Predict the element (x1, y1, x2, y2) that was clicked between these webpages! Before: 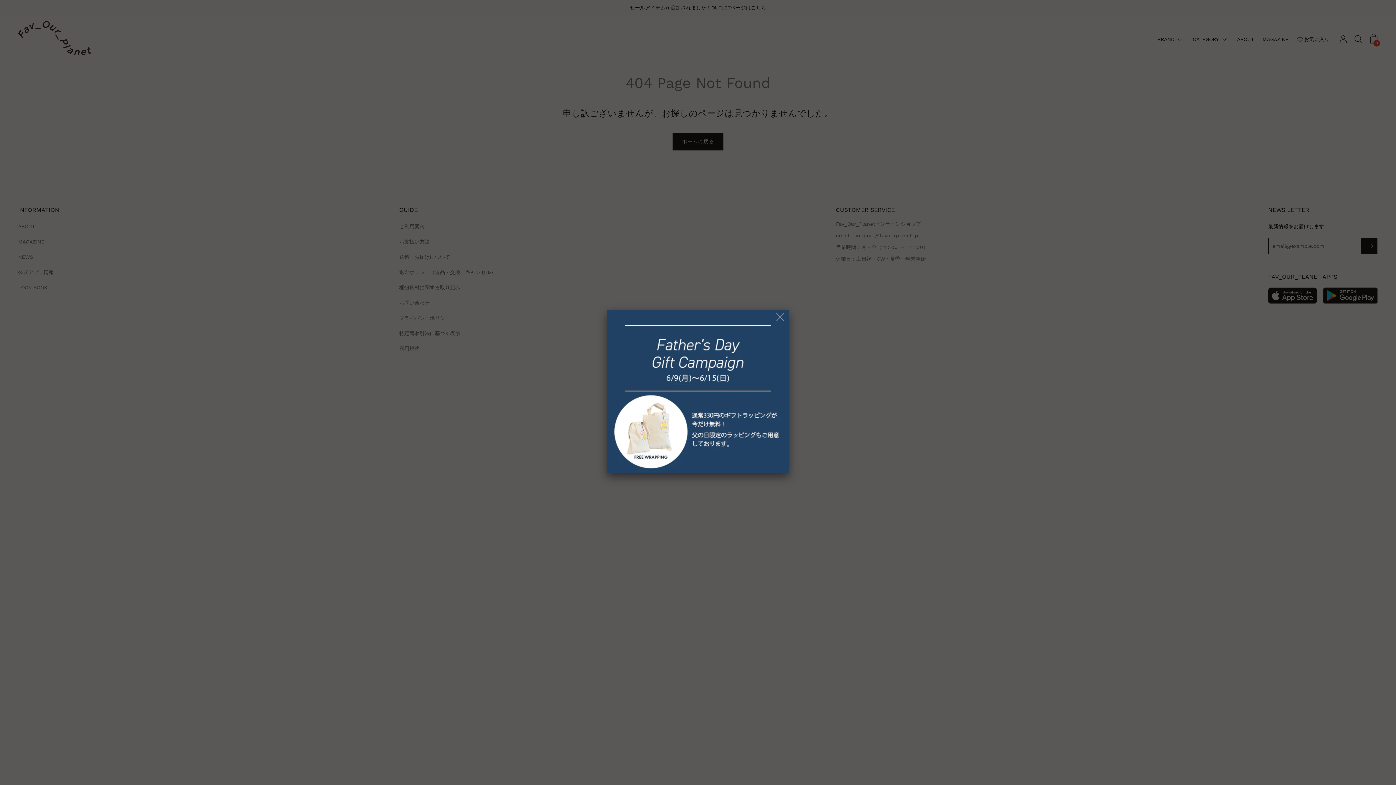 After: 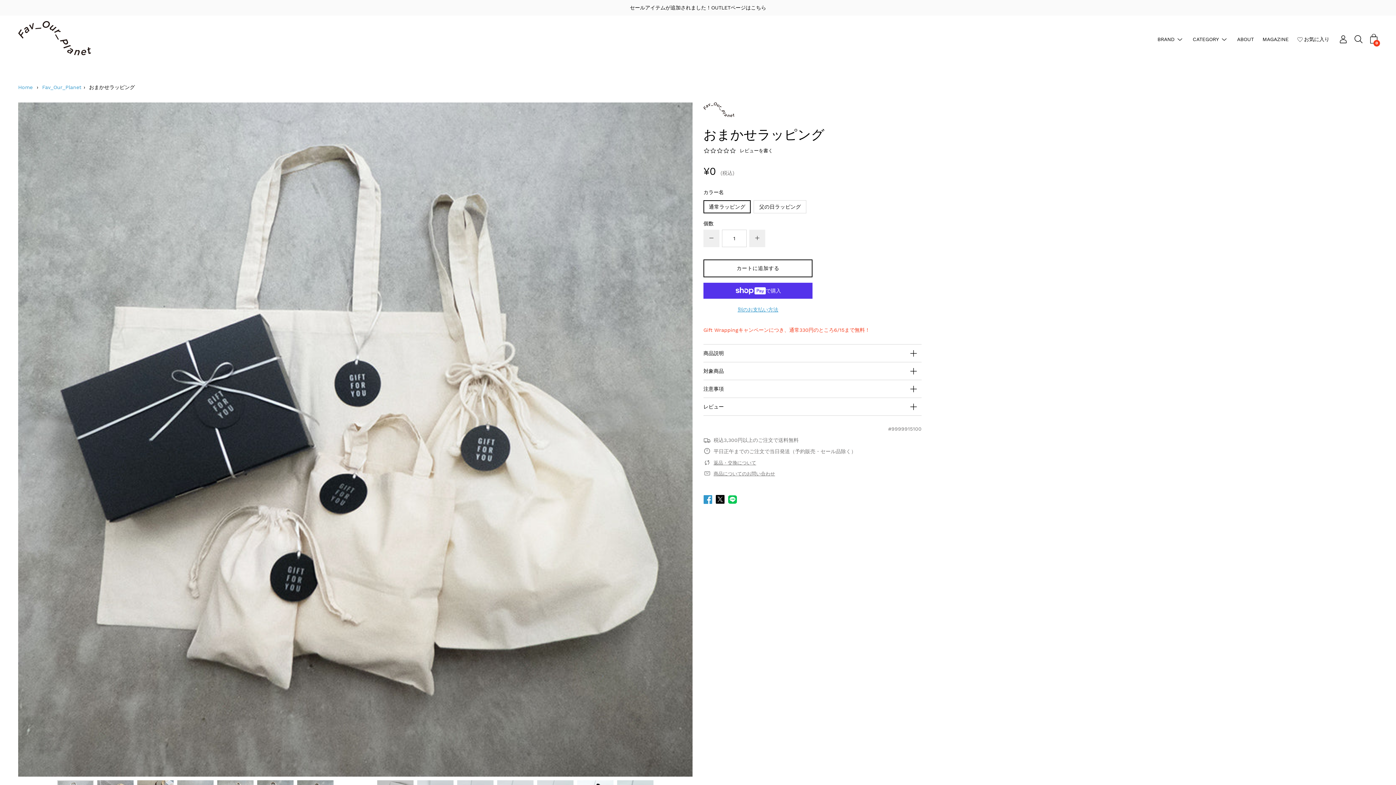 Action: bbox: (607, 313, 789, 320)